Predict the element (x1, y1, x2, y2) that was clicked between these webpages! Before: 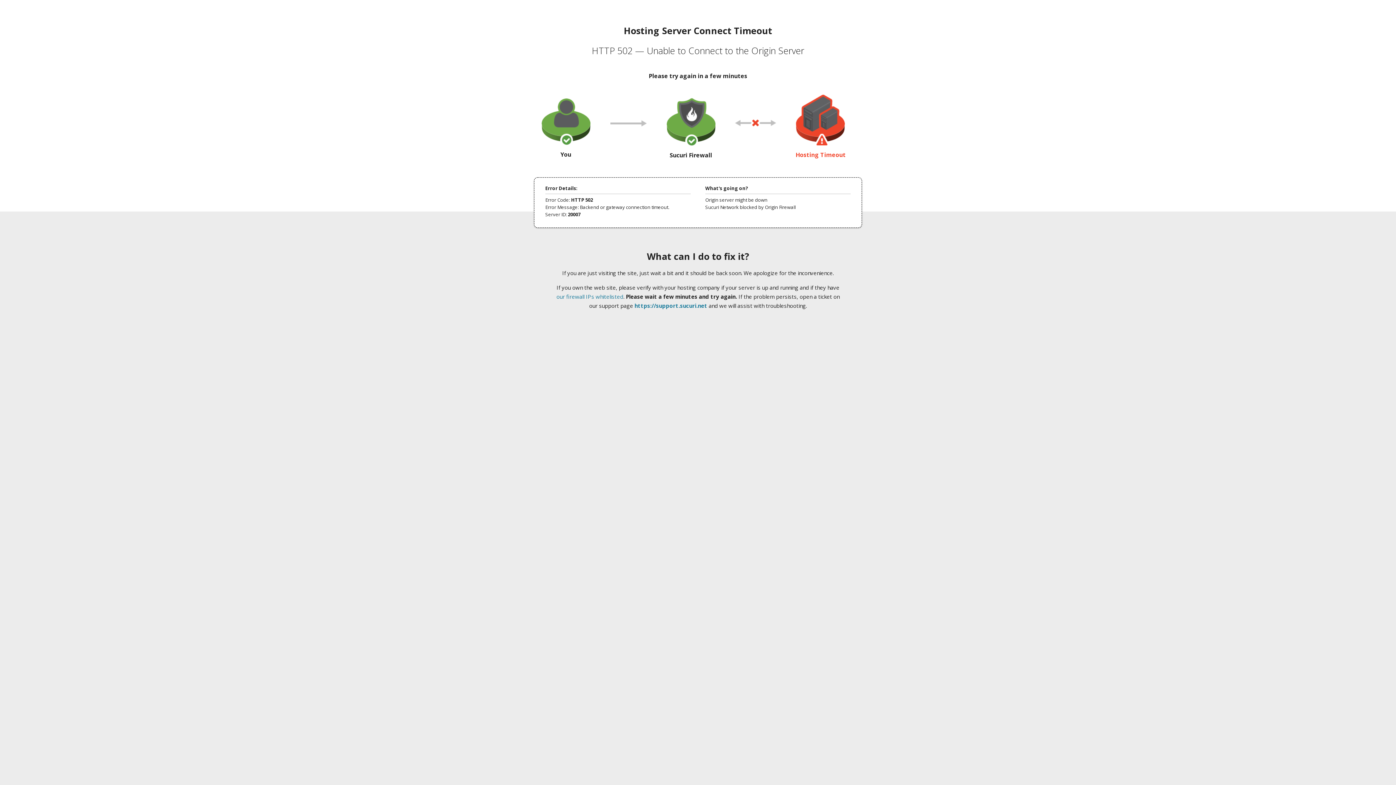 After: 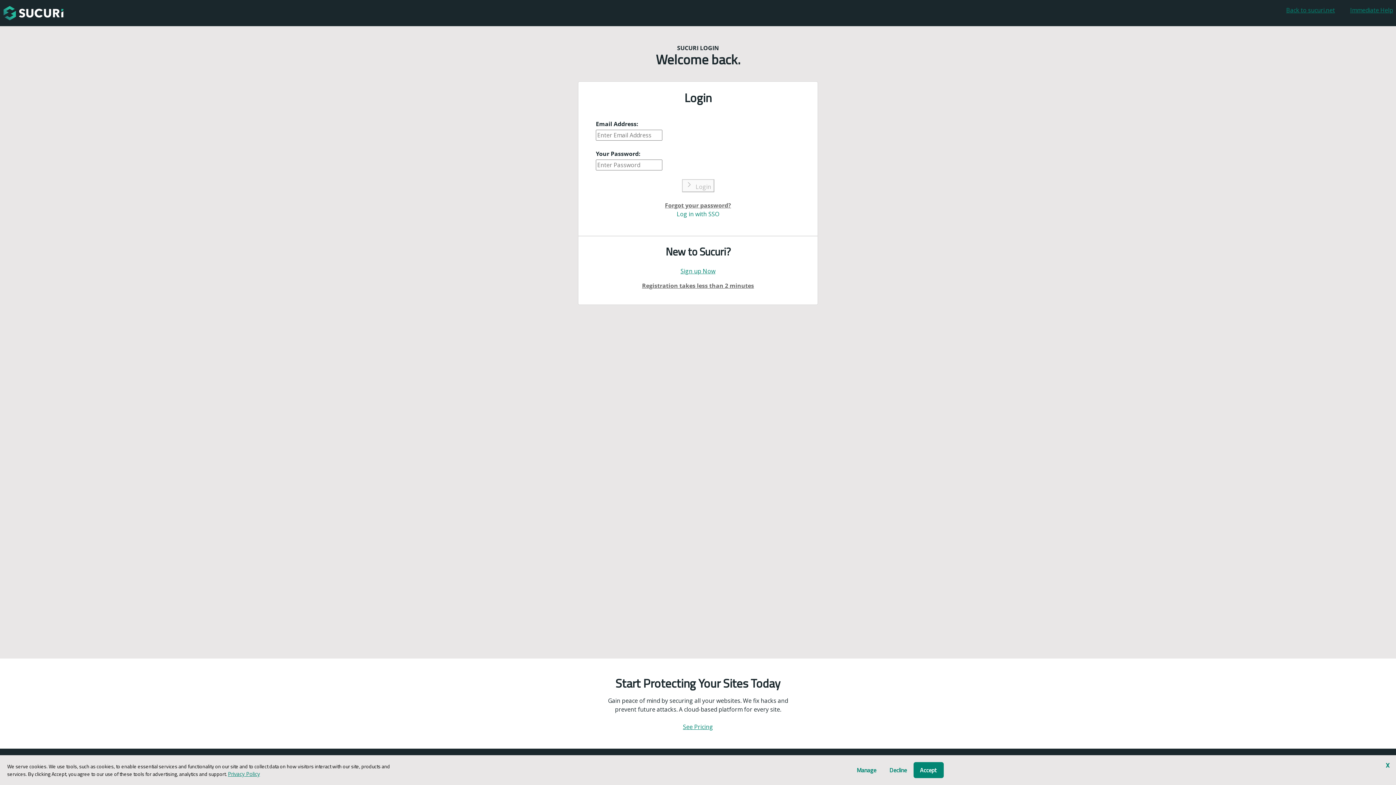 Action: bbox: (634, 302, 707, 309) label: https://support.sucuri.net